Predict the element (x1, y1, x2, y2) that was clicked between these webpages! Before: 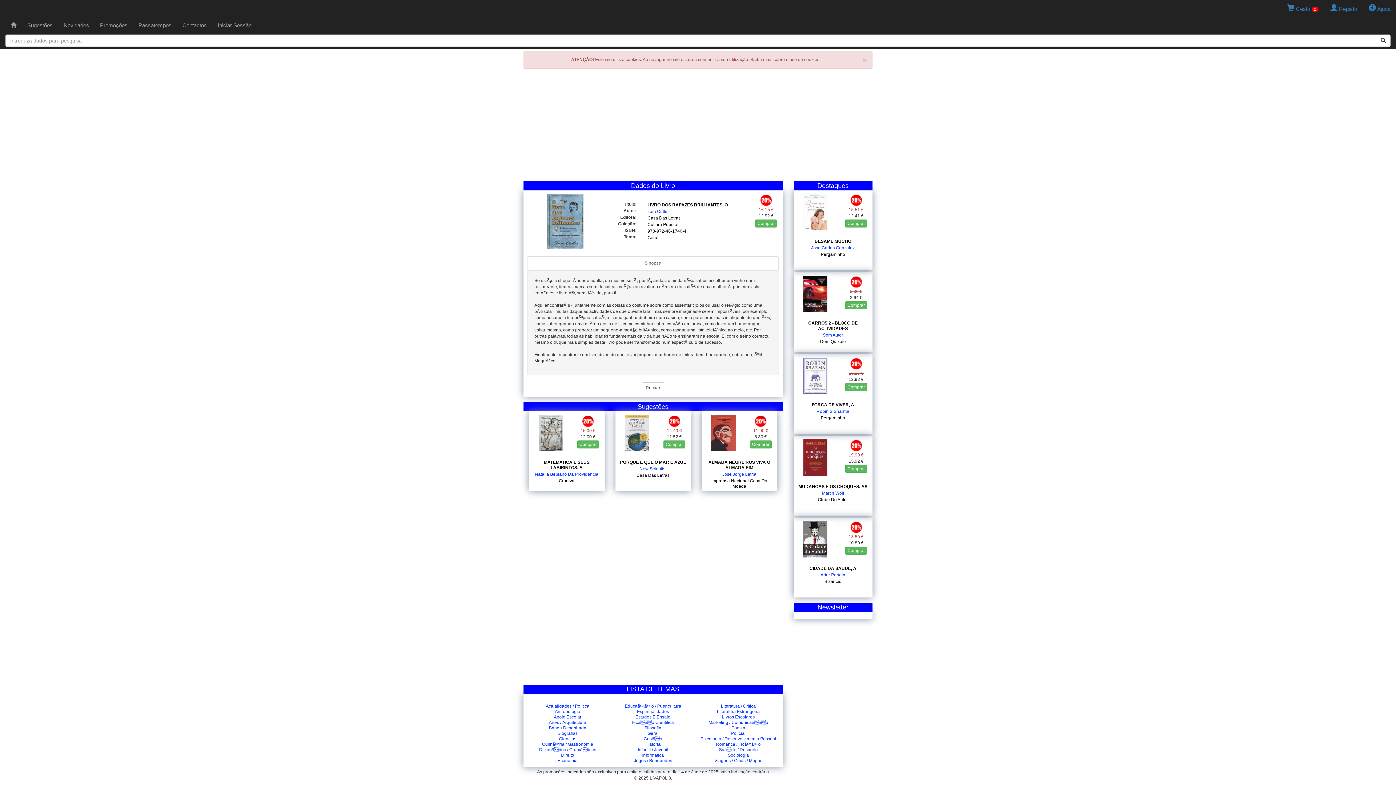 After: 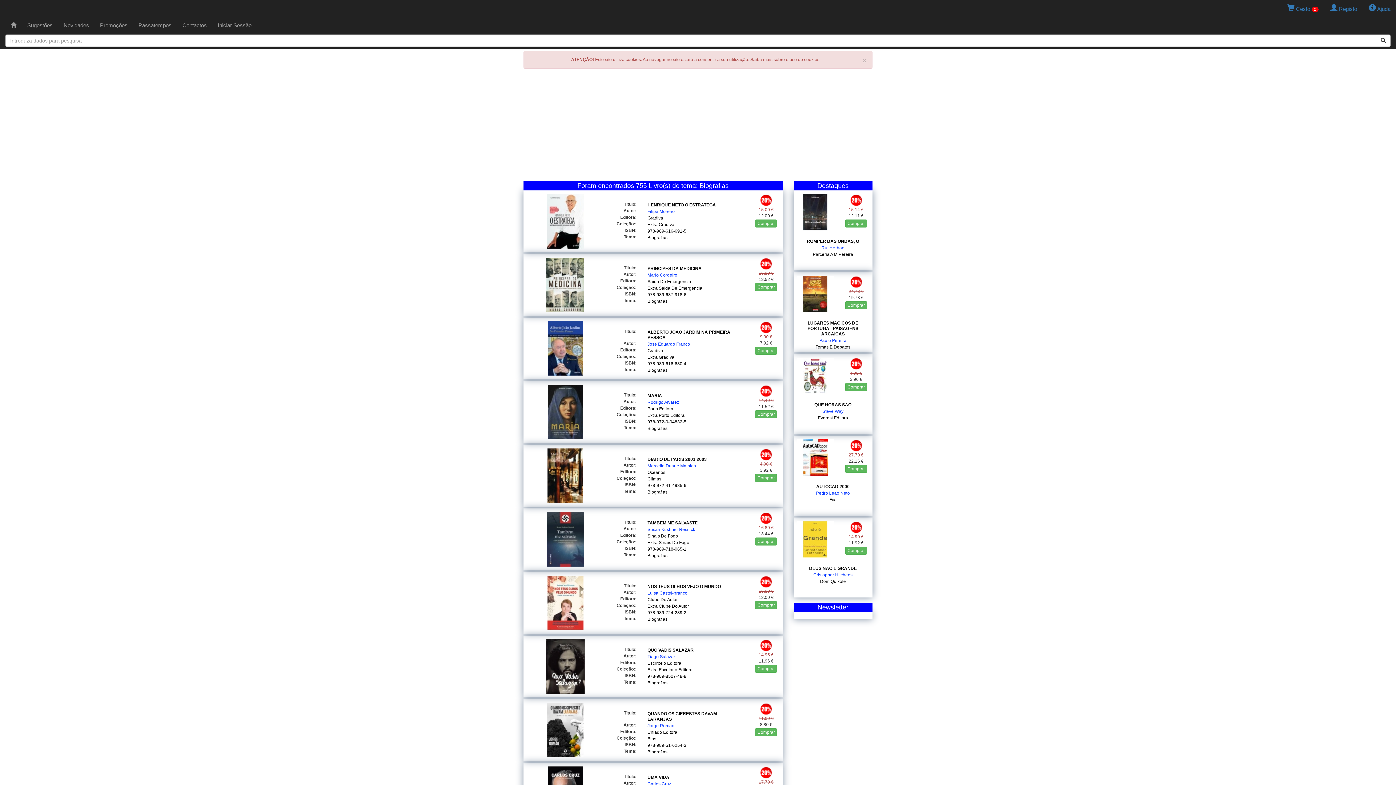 Action: bbox: (557, 731, 577, 736) label: Biografias